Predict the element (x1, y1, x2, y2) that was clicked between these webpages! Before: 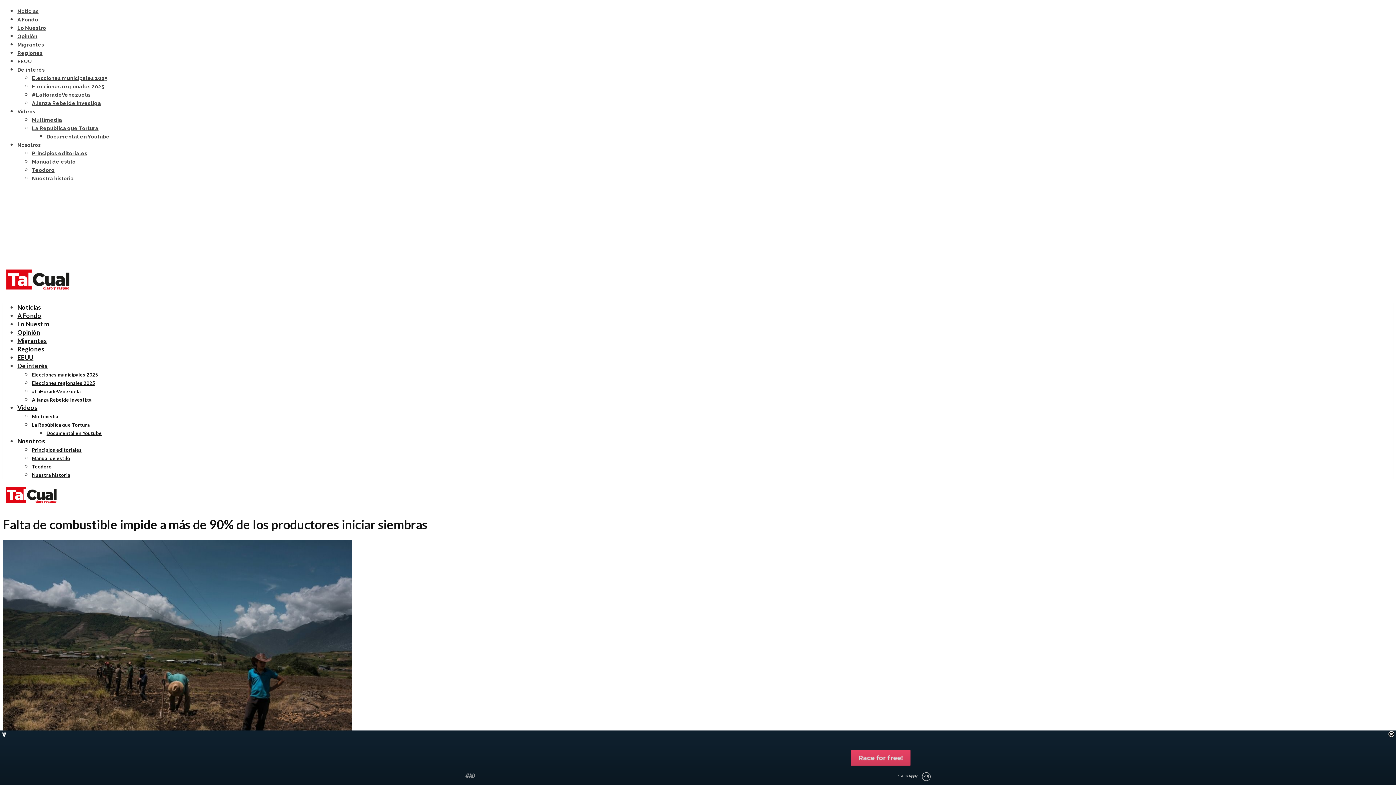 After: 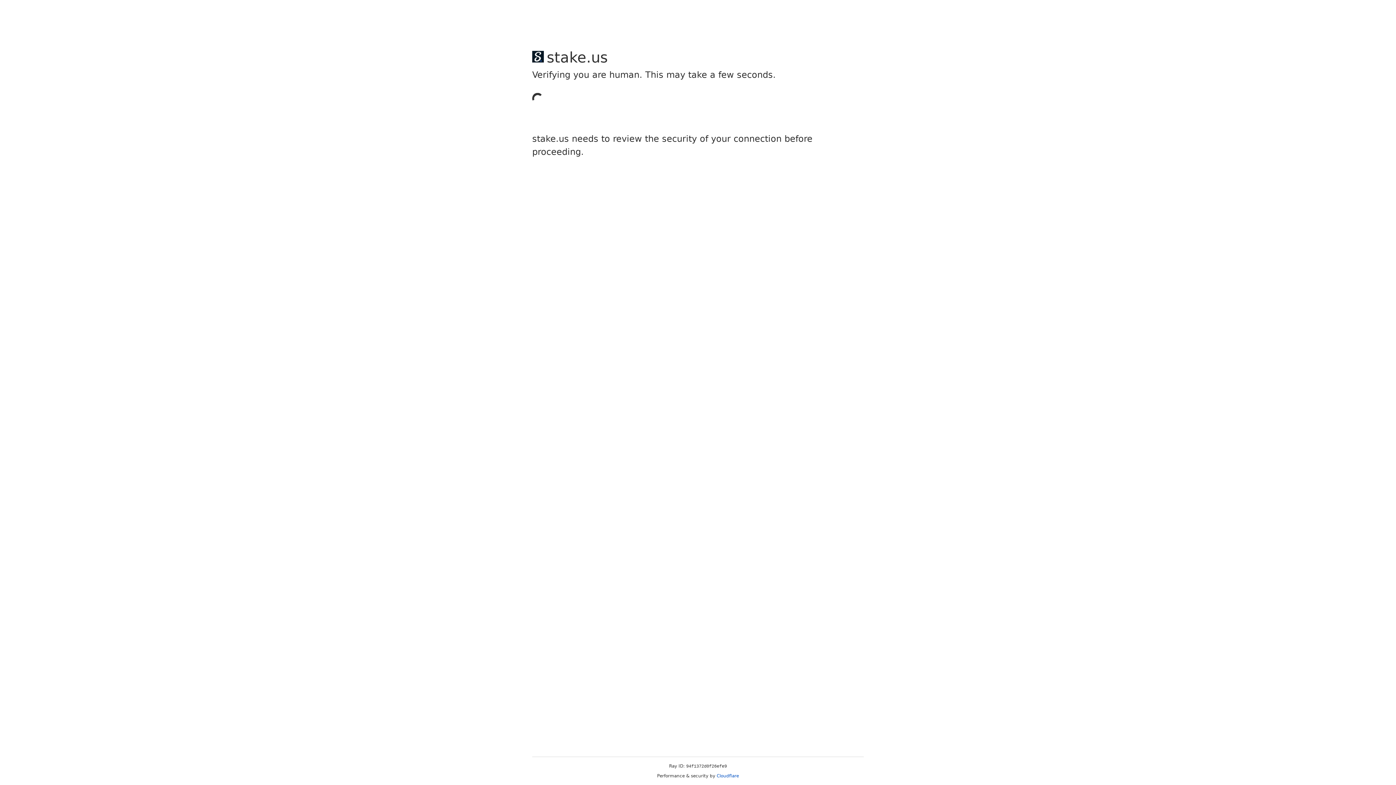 Action: bbox: (32, 455, 70, 461) label: Manual de estilo